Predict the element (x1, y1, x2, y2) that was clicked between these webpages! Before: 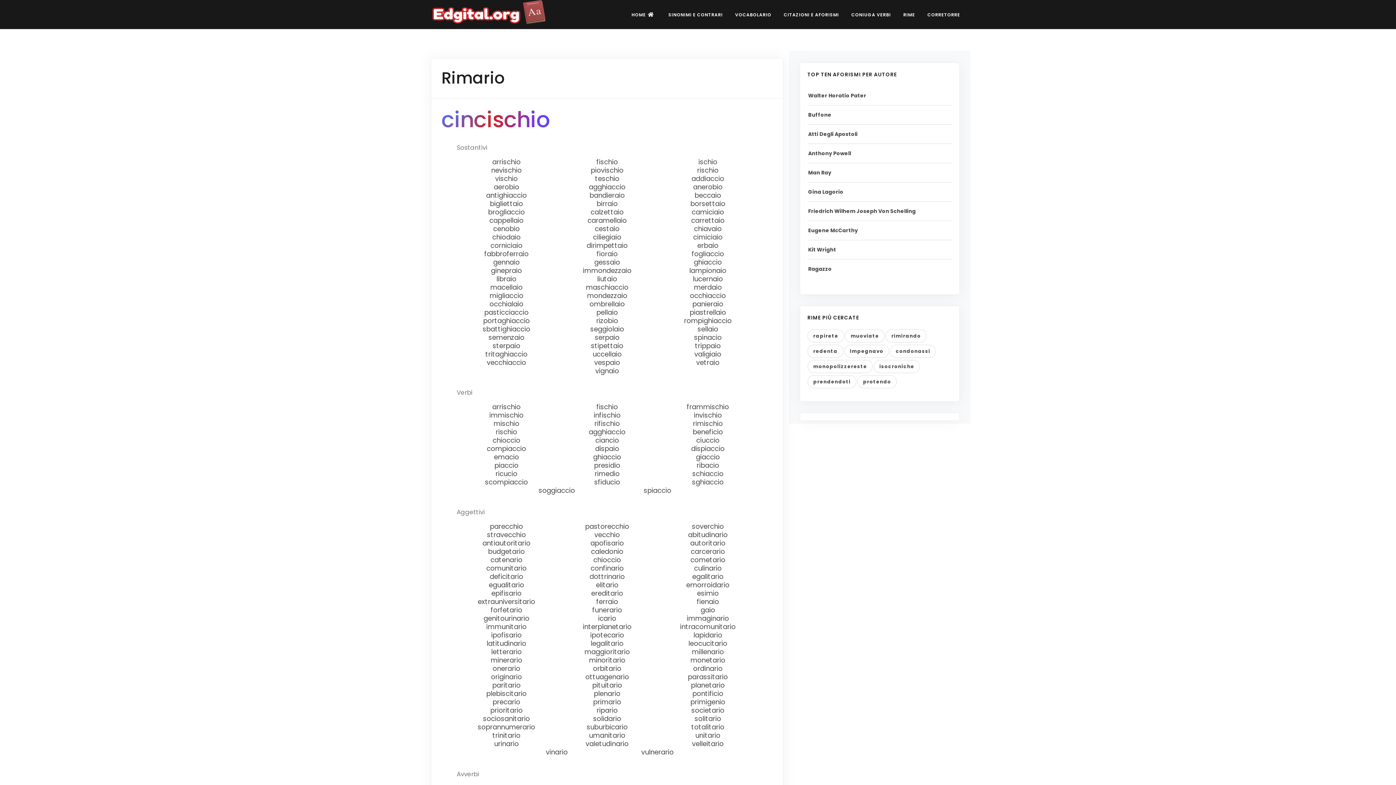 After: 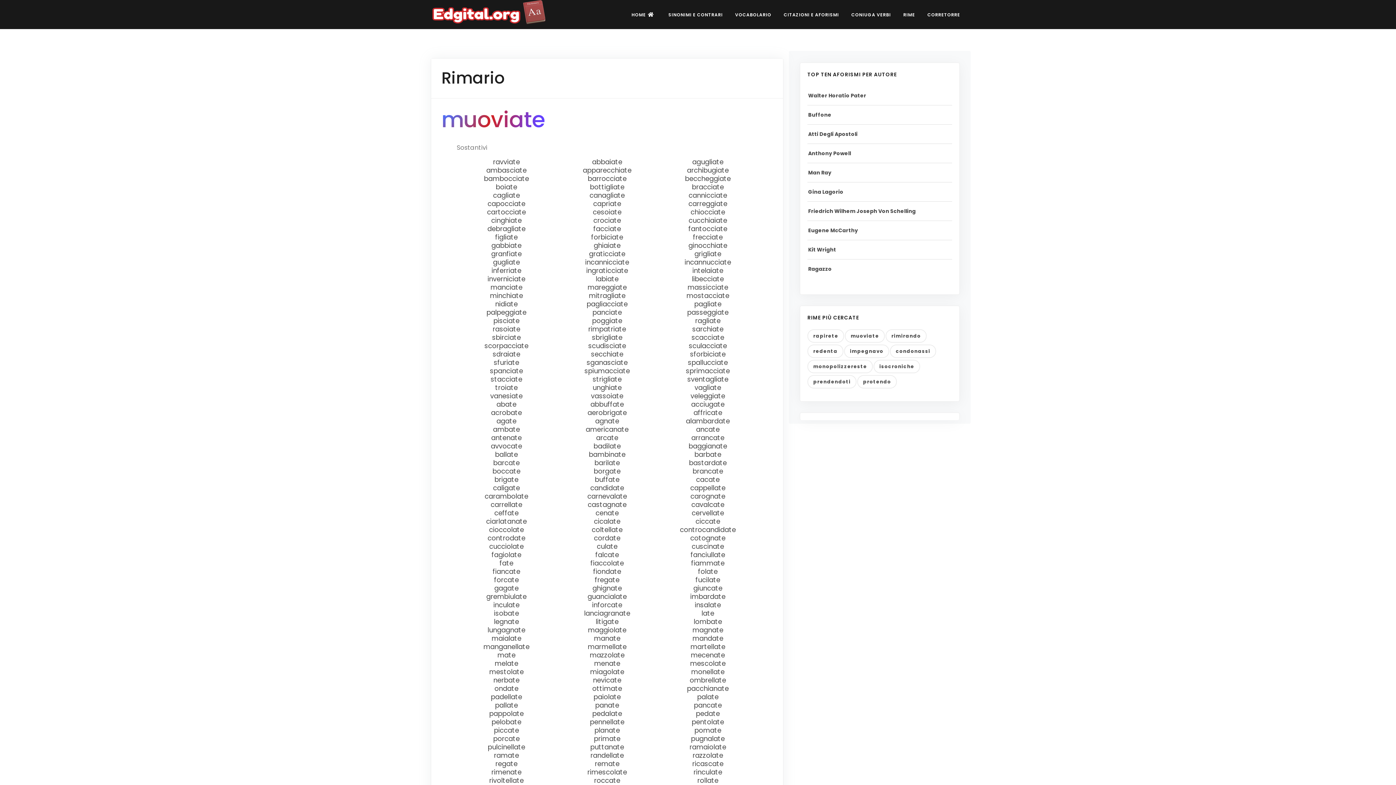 Action: label: muoviate bbox: (845, 329, 885, 342)